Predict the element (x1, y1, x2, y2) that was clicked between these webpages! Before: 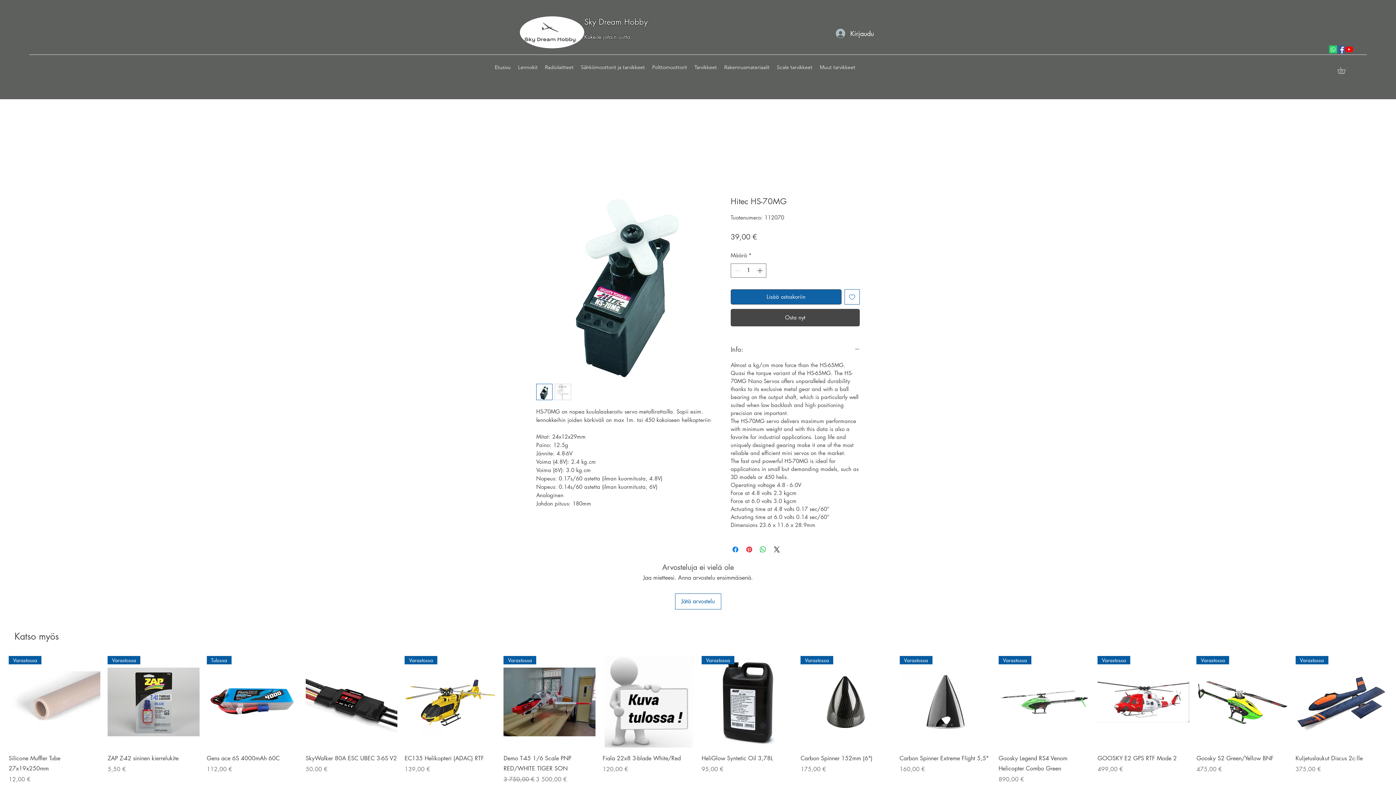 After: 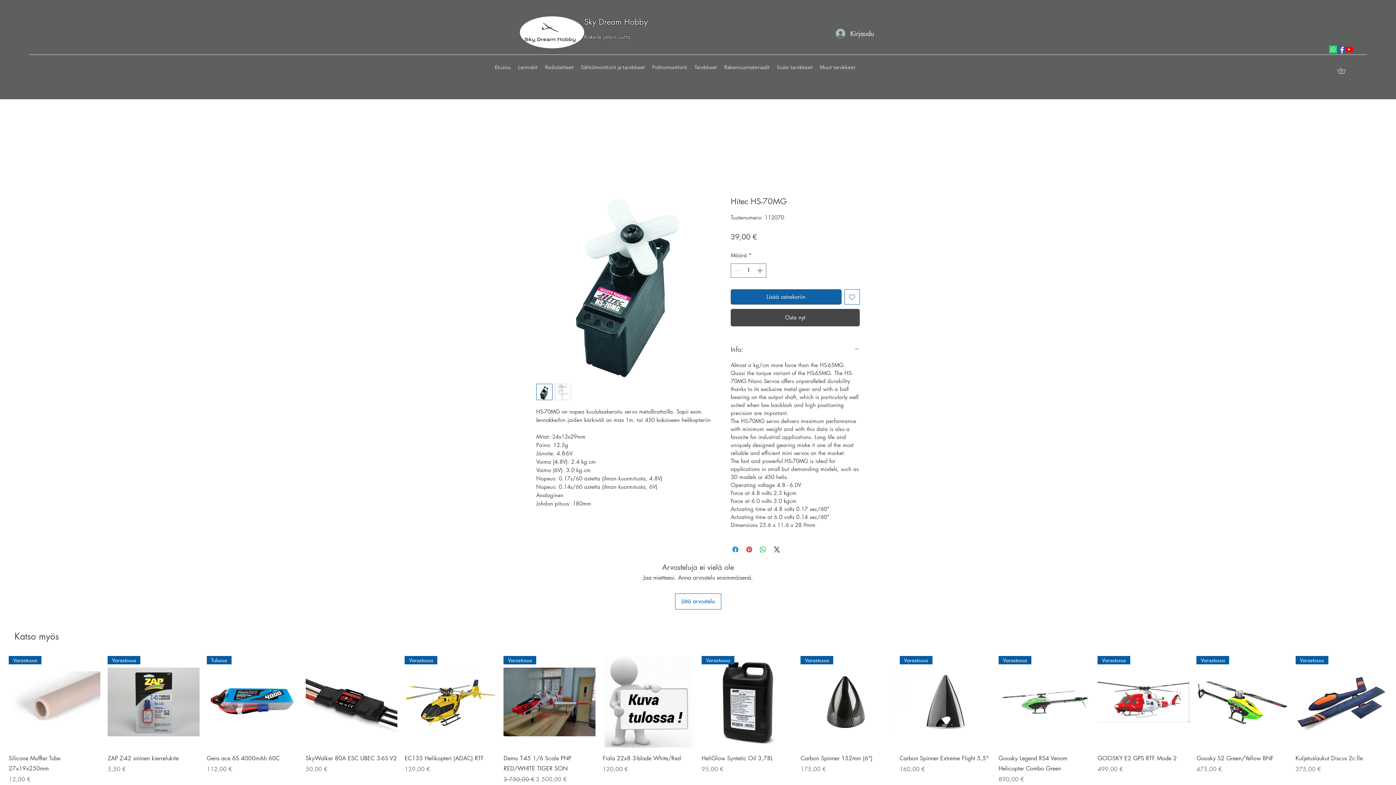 Action: bbox: (1337, 45, 1345, 53) label: facebook